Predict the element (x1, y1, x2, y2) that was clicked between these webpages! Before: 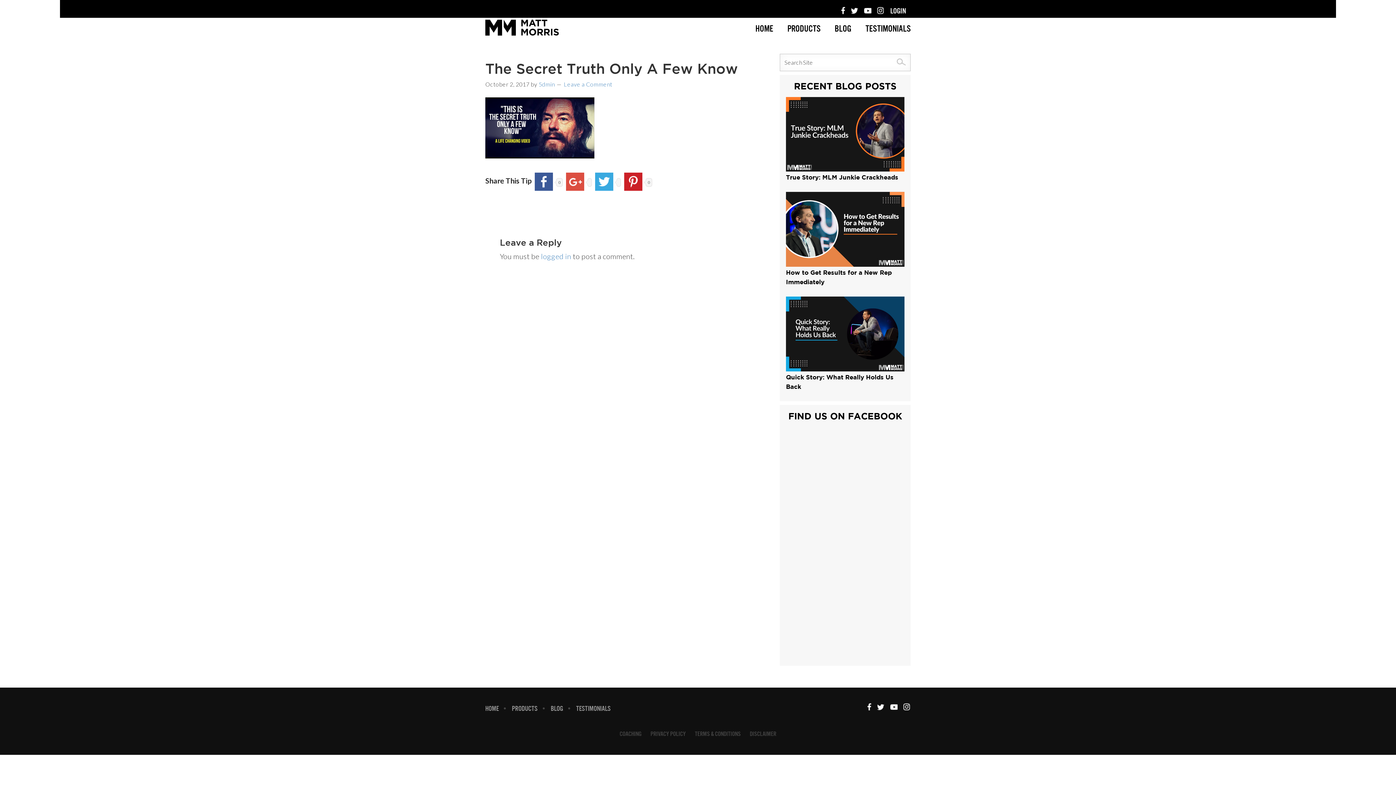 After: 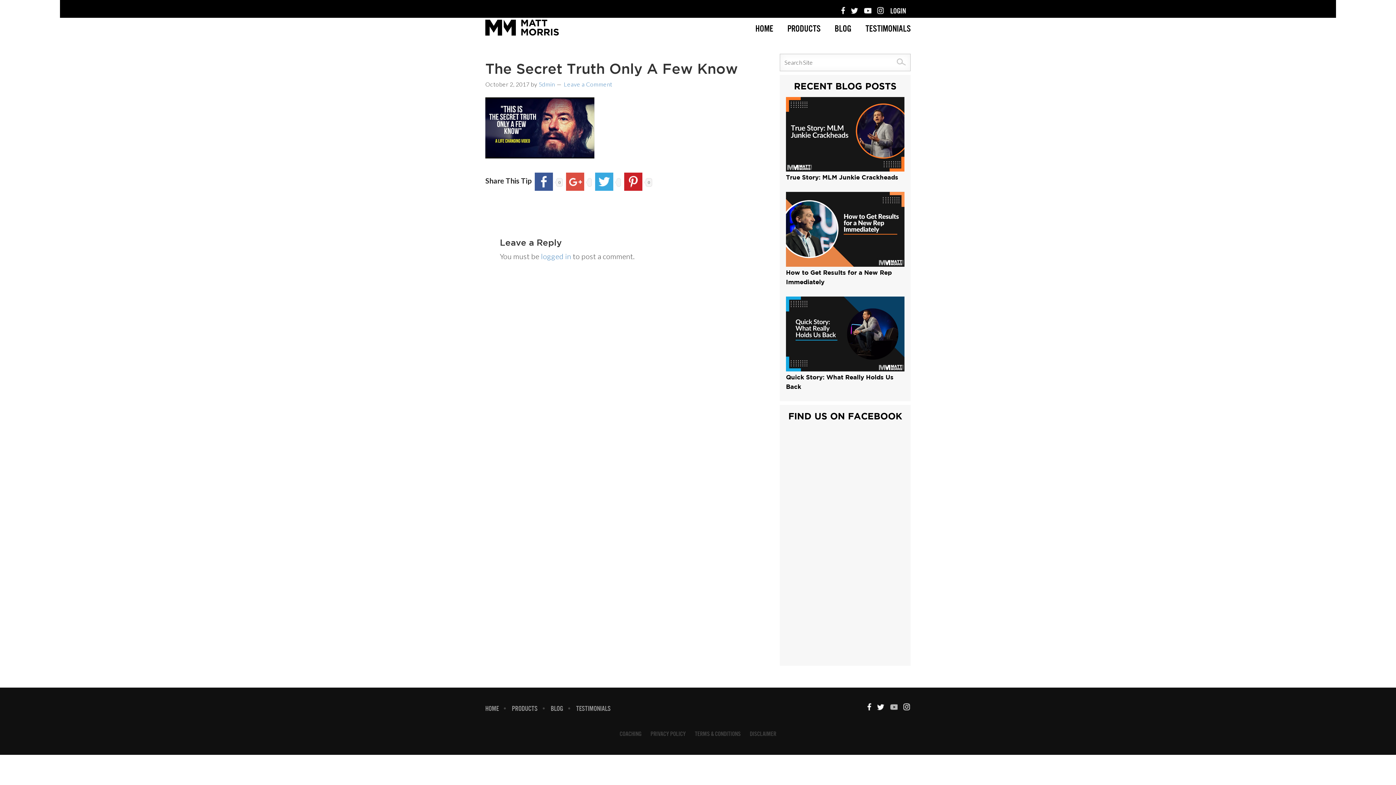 Action: bbox: (890, 703, 897, 710) label: youtube